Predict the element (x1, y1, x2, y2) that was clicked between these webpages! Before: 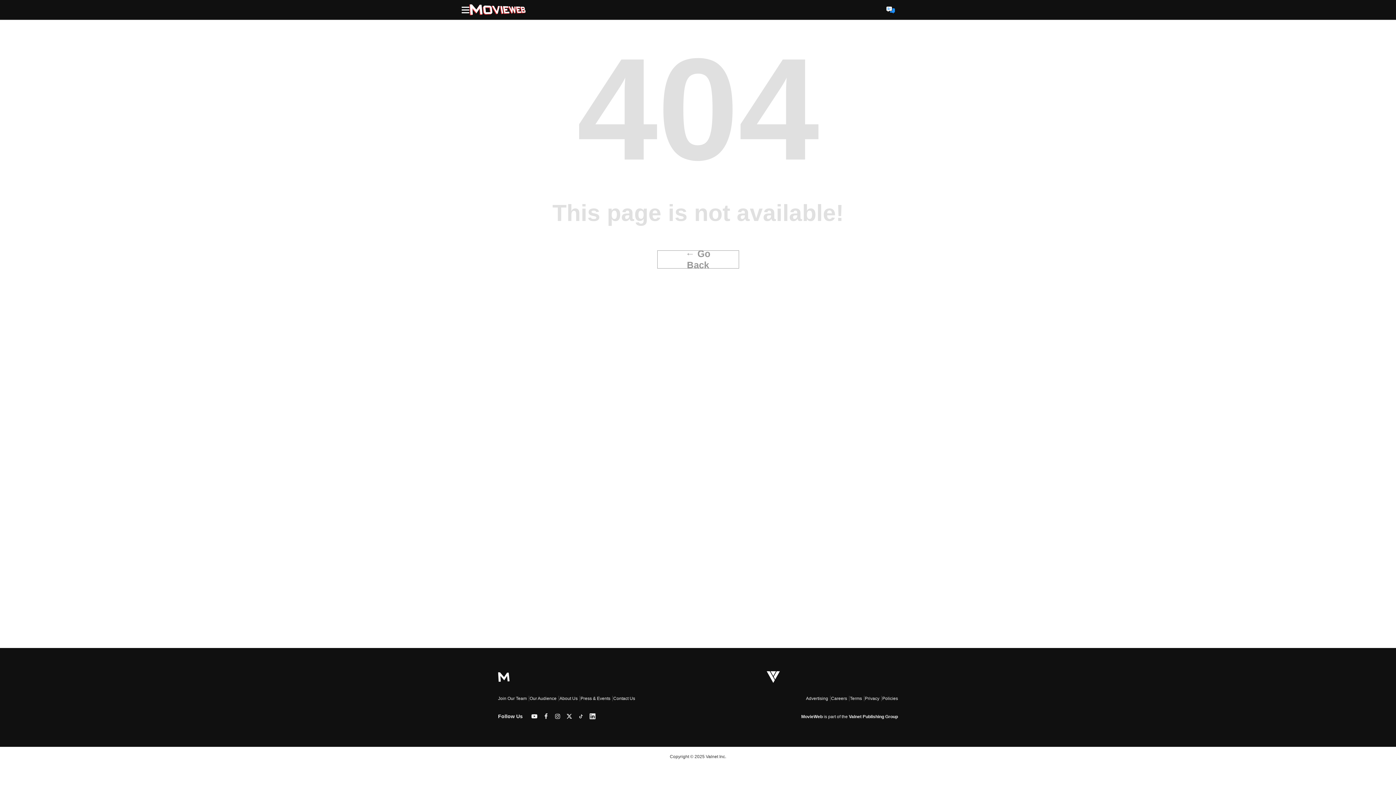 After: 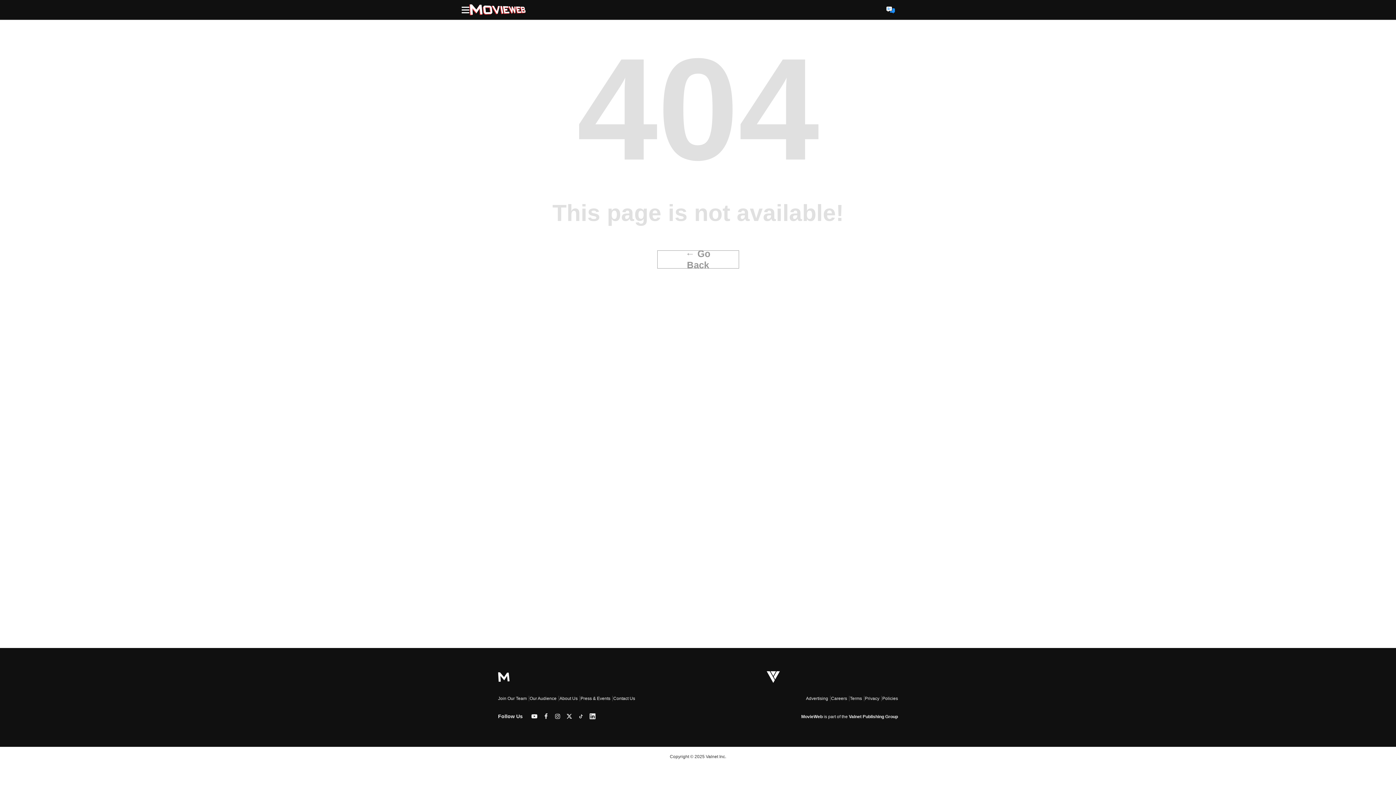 Action: bbox: (766, 671, 780, 683)